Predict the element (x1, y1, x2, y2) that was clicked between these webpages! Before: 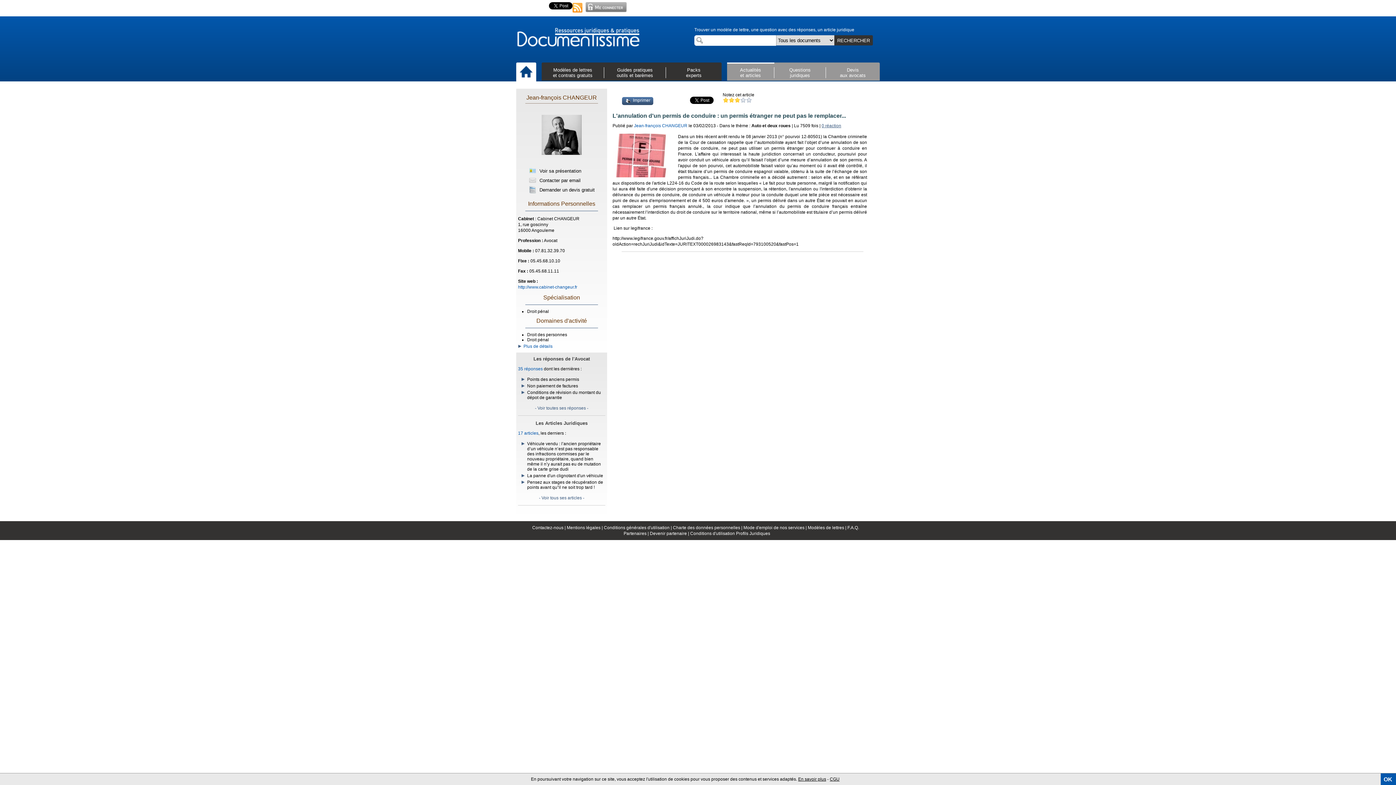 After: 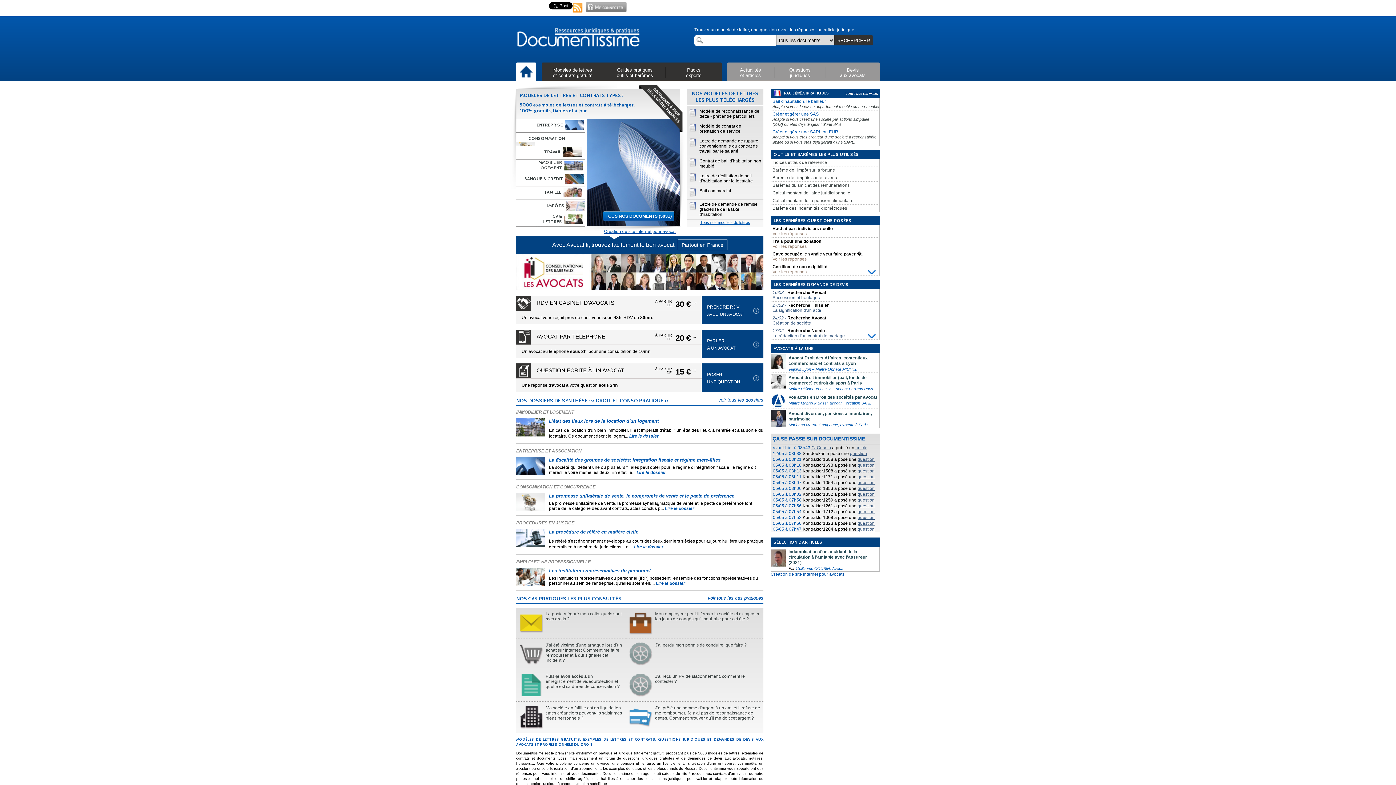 Action: bbox: (516, 62, 536, 82)